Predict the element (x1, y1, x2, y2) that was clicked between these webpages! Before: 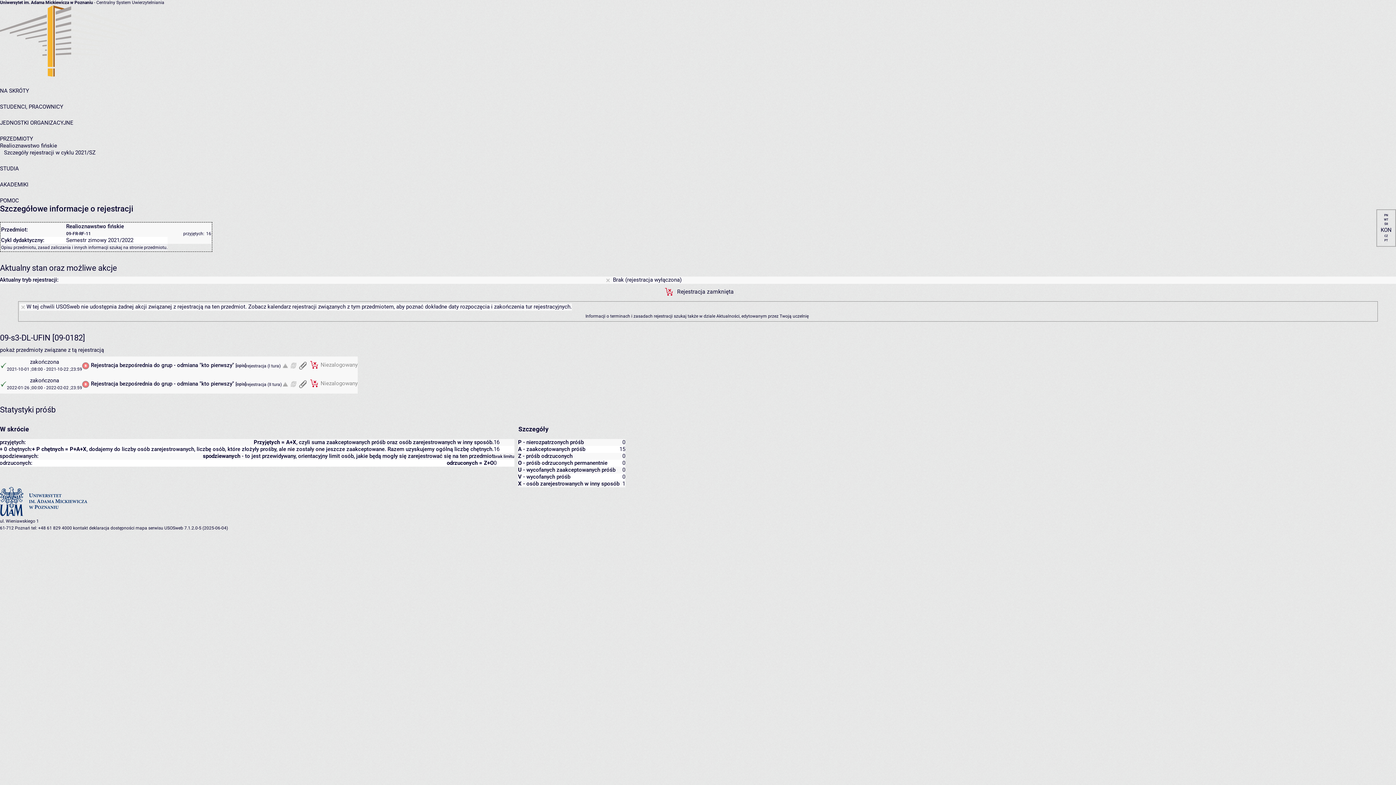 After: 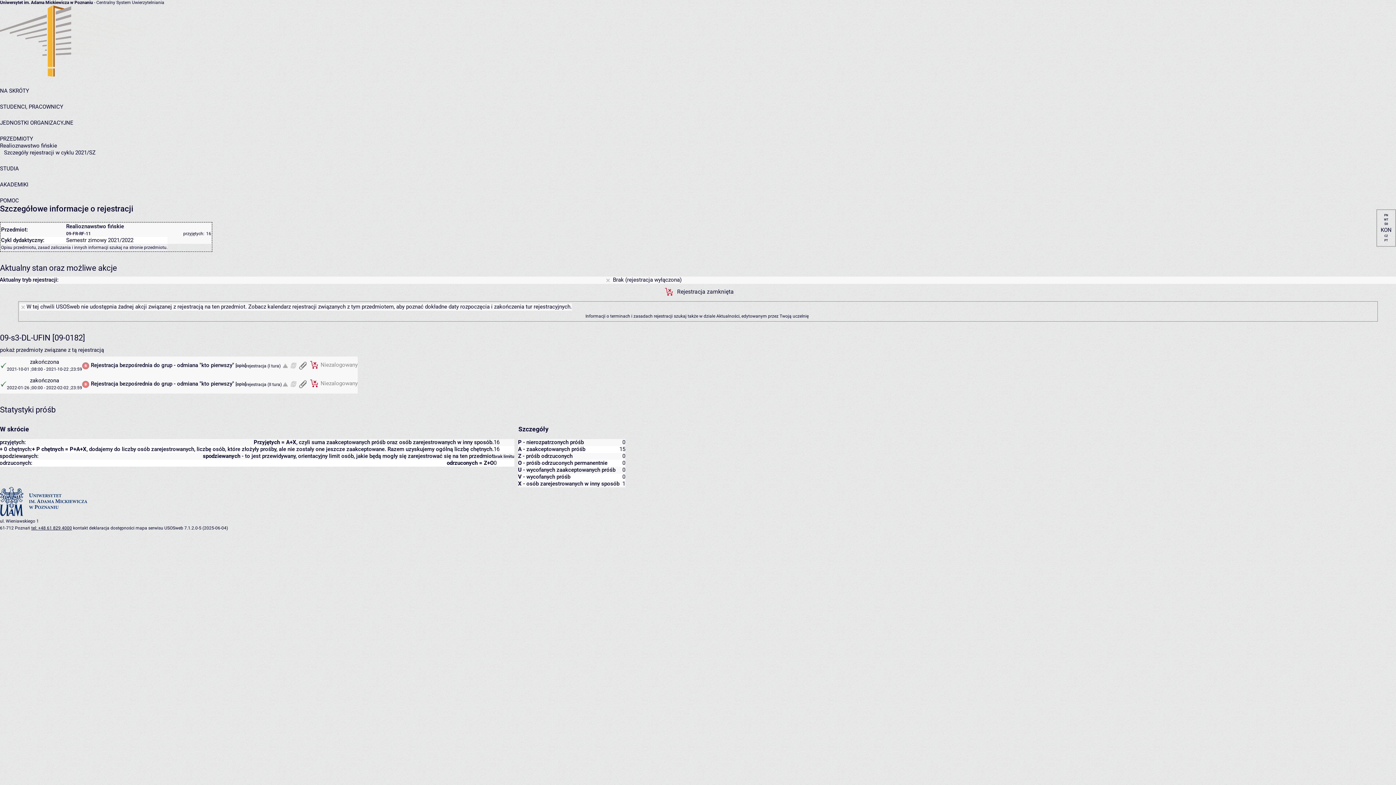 Action: bbox: (31, 525, 72, 530) label: tel: +48 61 829 4000